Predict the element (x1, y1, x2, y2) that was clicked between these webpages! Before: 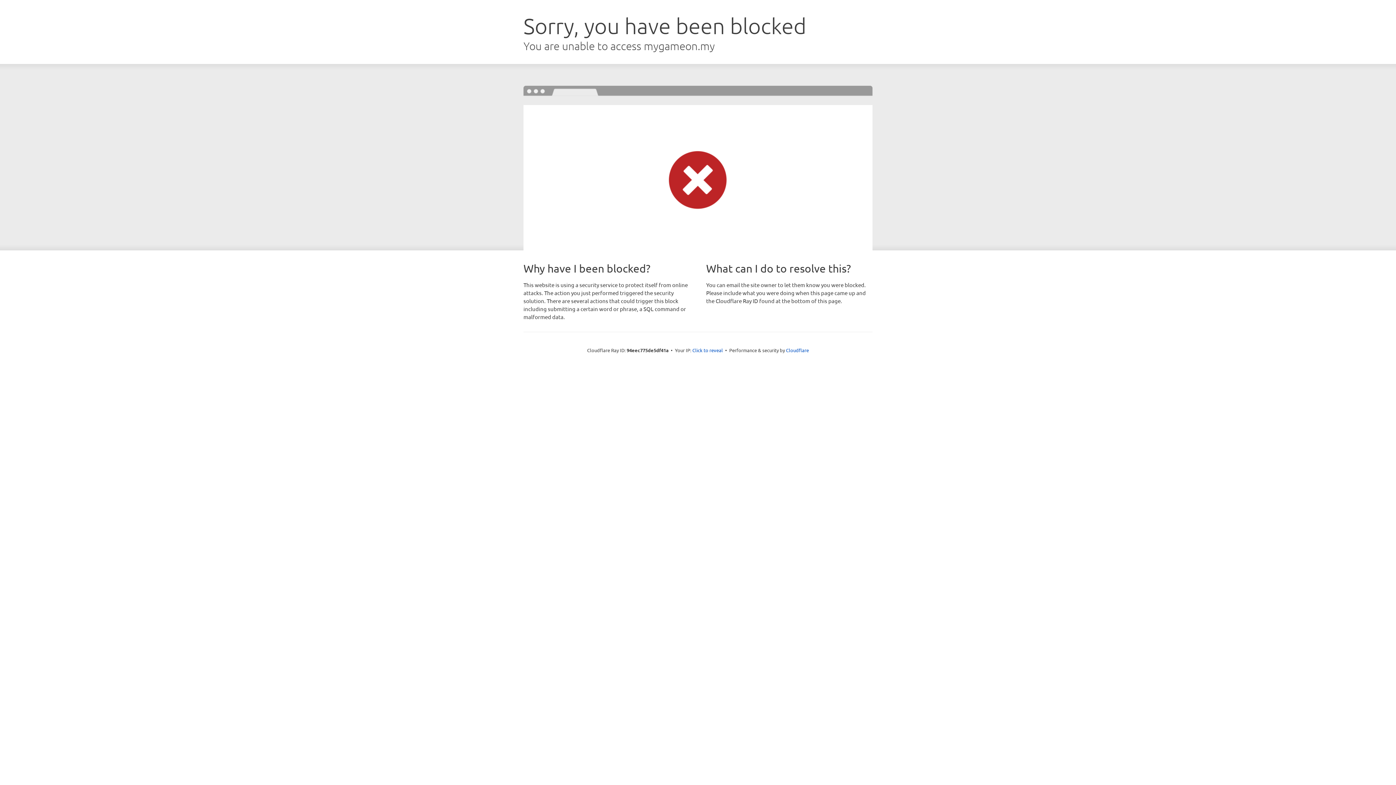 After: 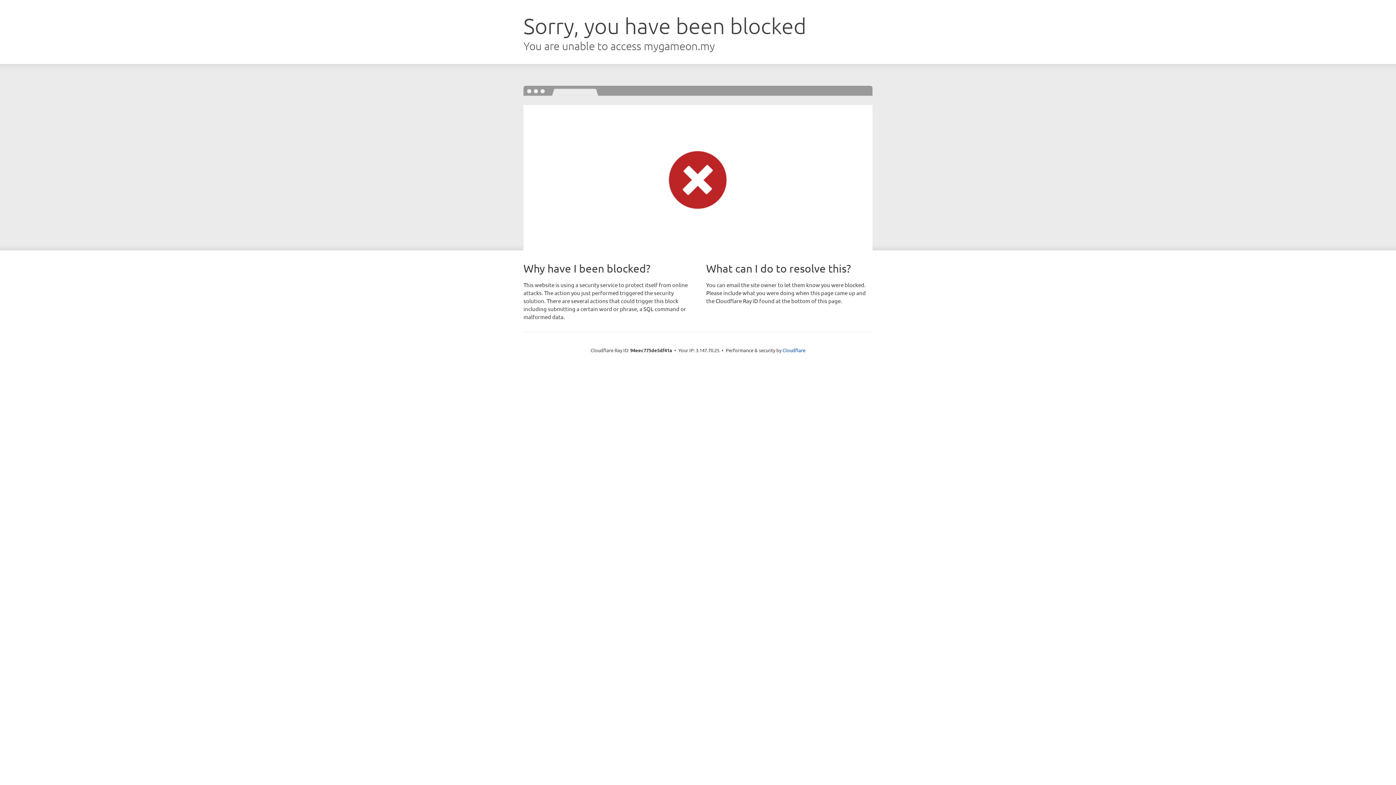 Action: label: Click to reveal bbox: (692, 346, 723, 353)